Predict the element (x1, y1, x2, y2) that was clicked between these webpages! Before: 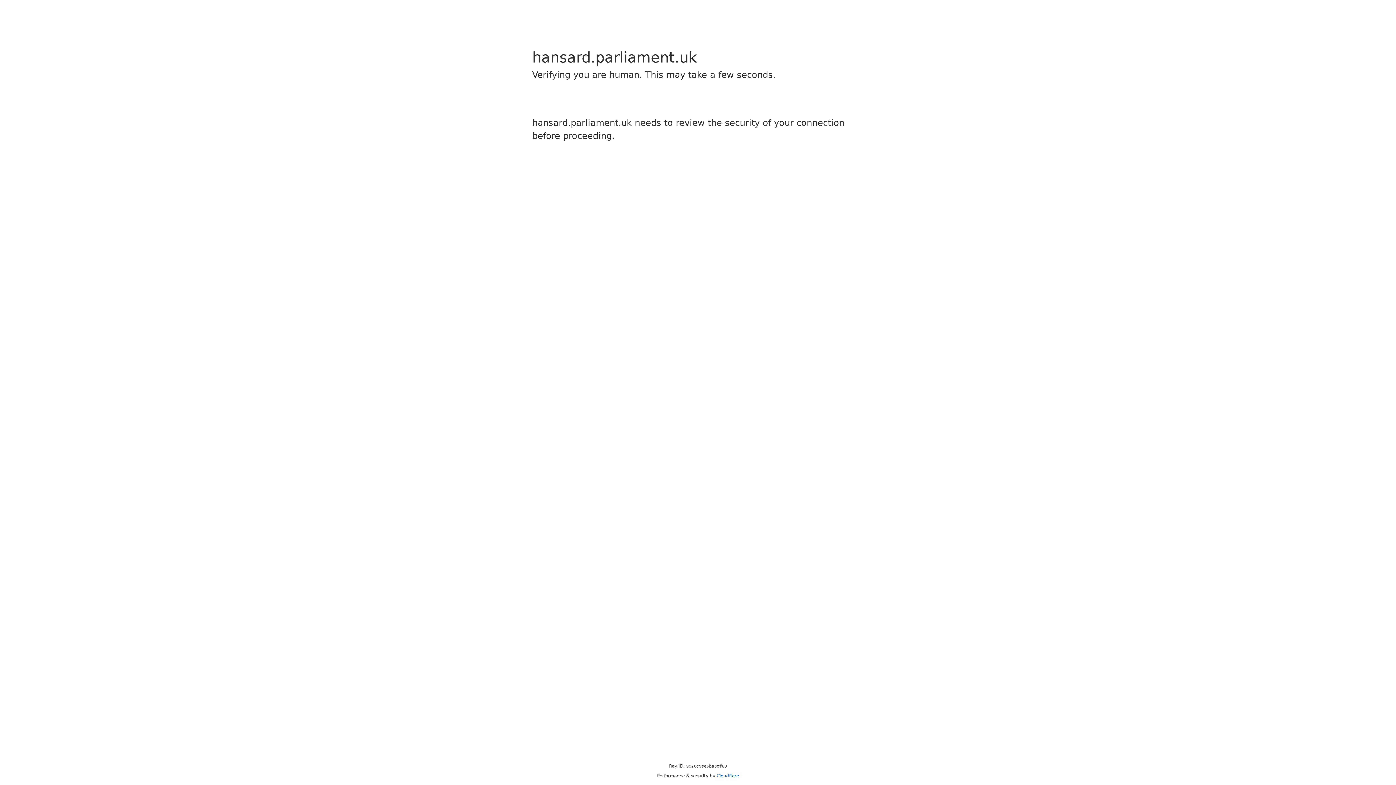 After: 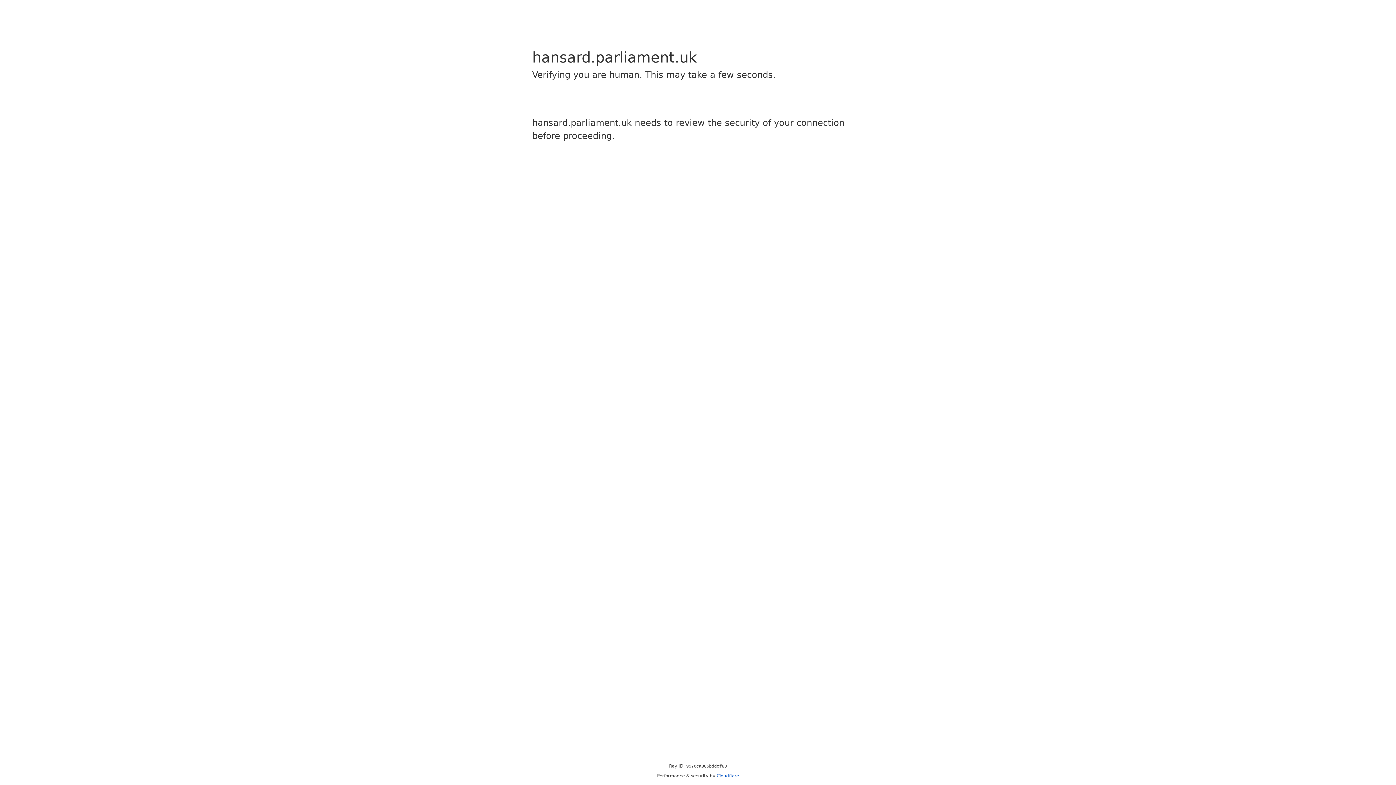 Action: label: Cloudflare bbox: (716, 773, 739, 778)